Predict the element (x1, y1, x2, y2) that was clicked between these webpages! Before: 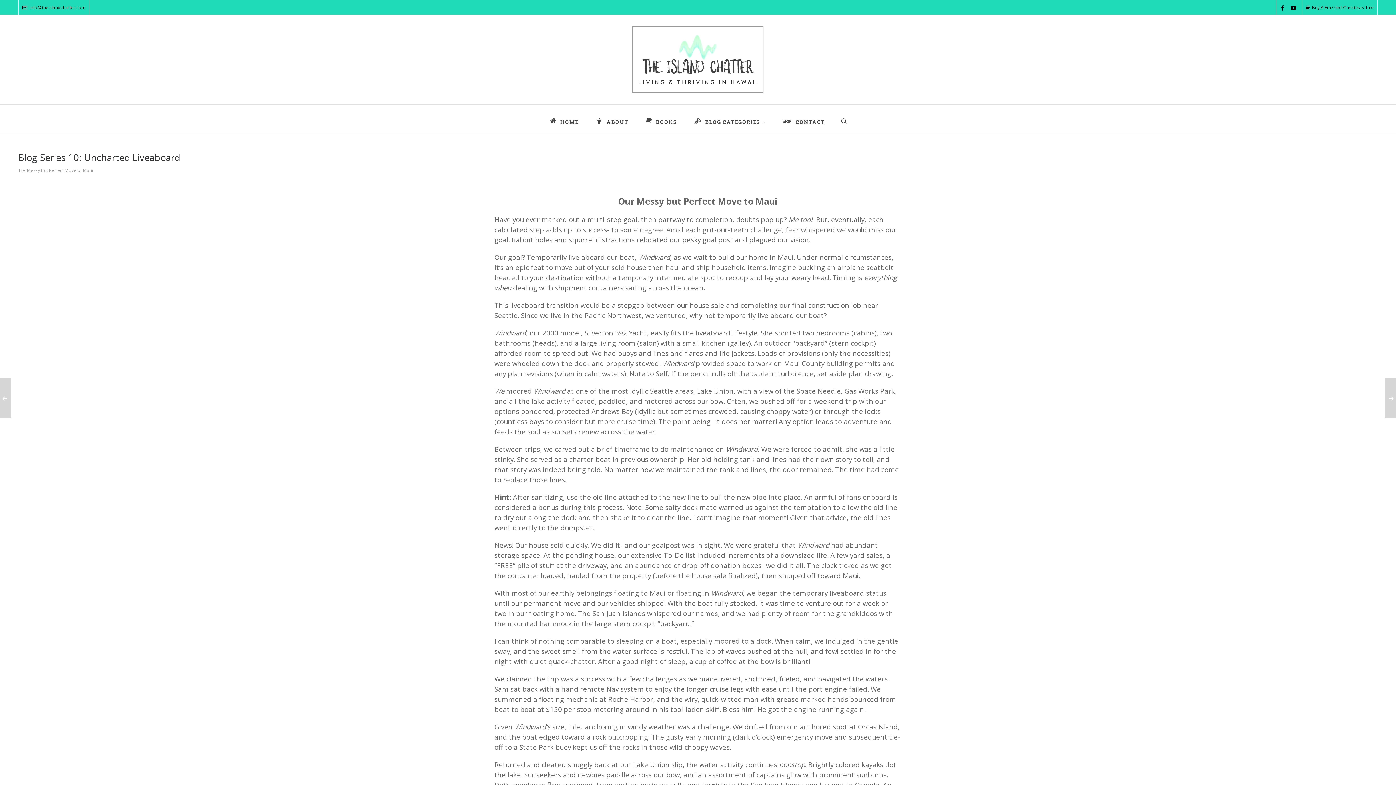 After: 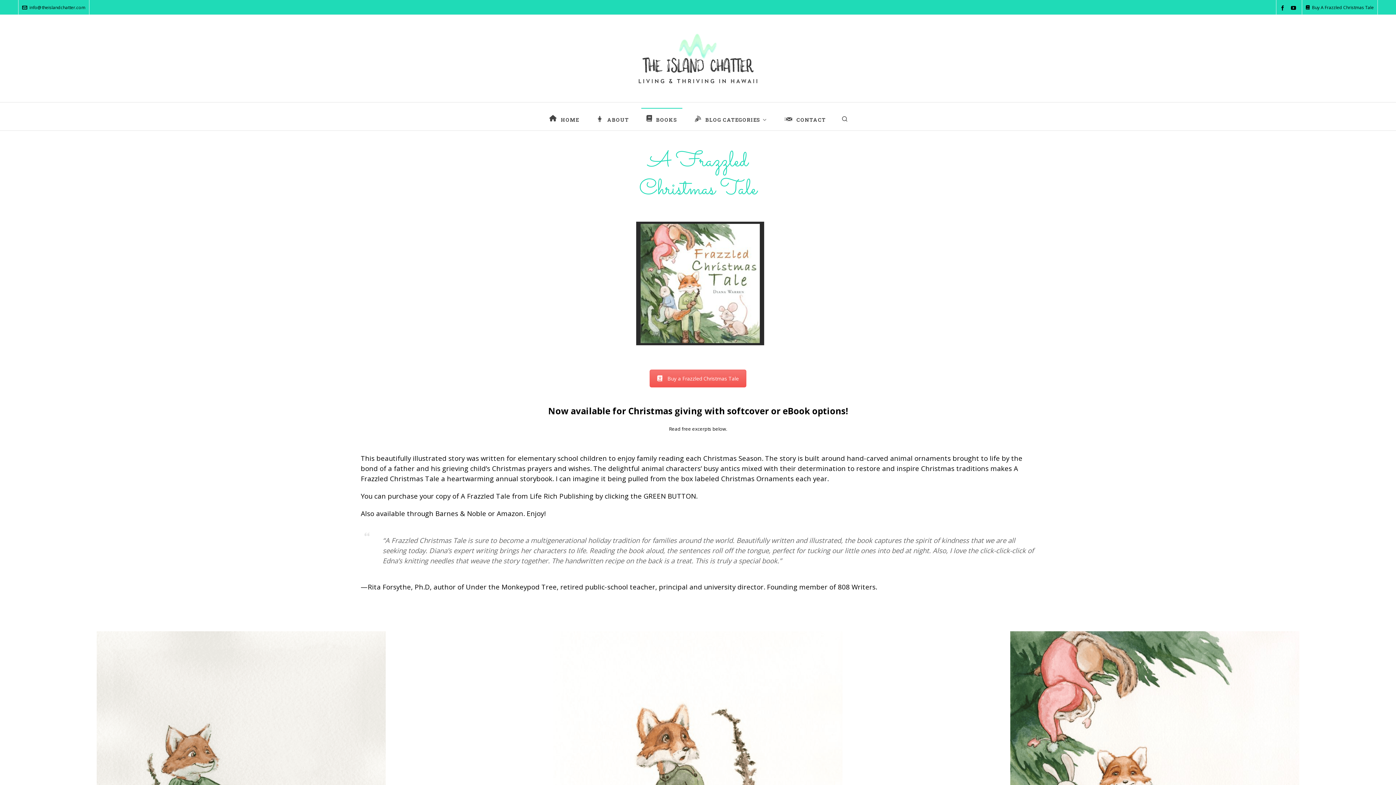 Action: bbox: (641, 110, 682, 132) label: BOOKS